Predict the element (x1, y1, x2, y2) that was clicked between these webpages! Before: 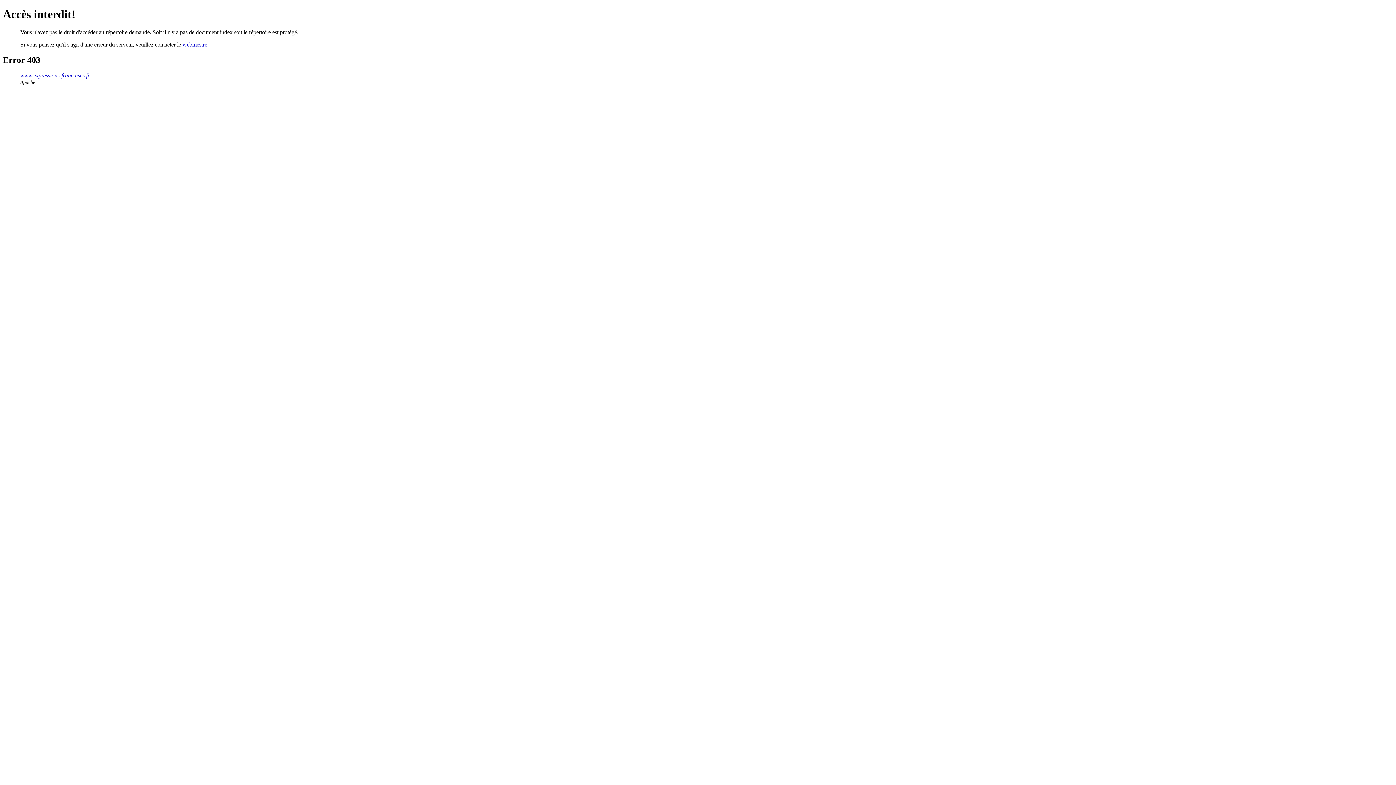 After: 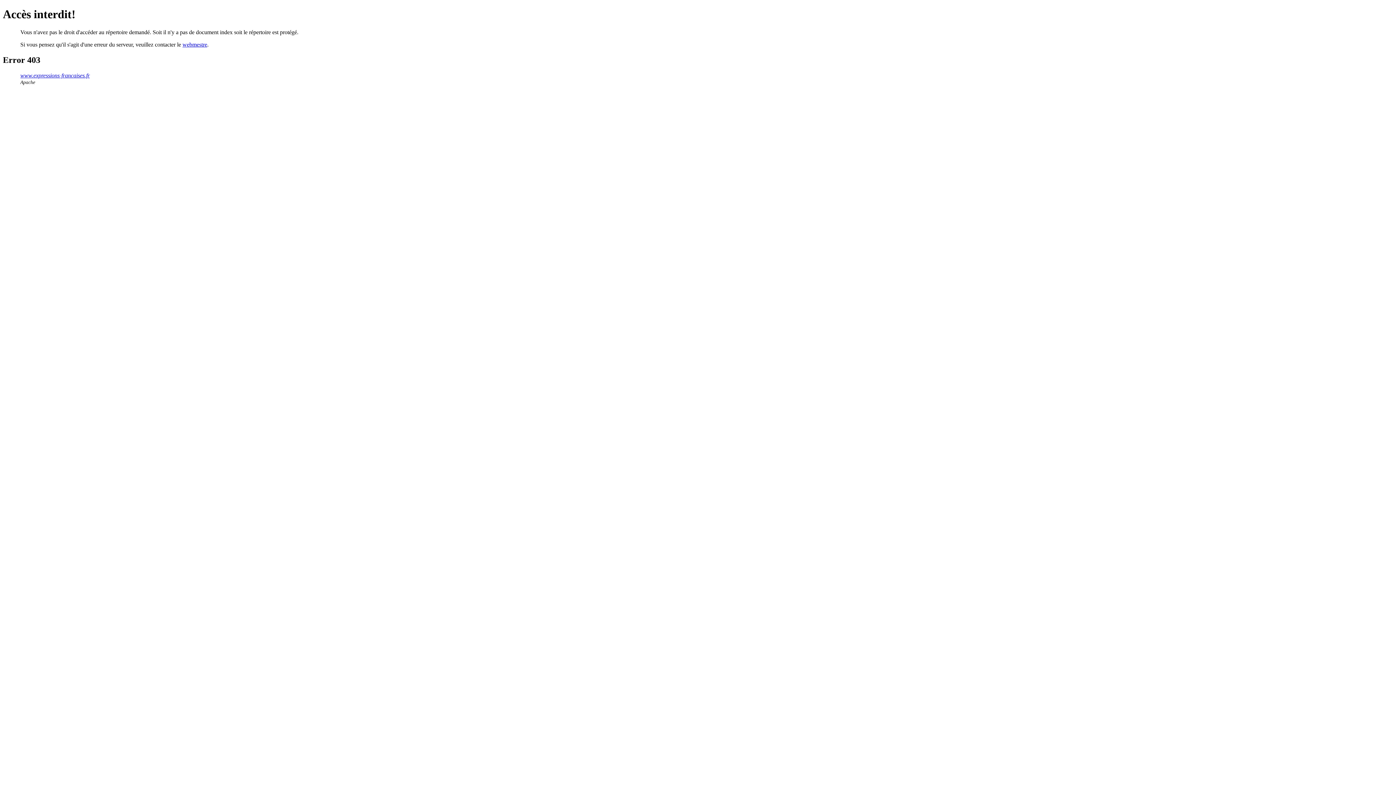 Action: bbox: (182, 41, 207, 47) label: webmestre